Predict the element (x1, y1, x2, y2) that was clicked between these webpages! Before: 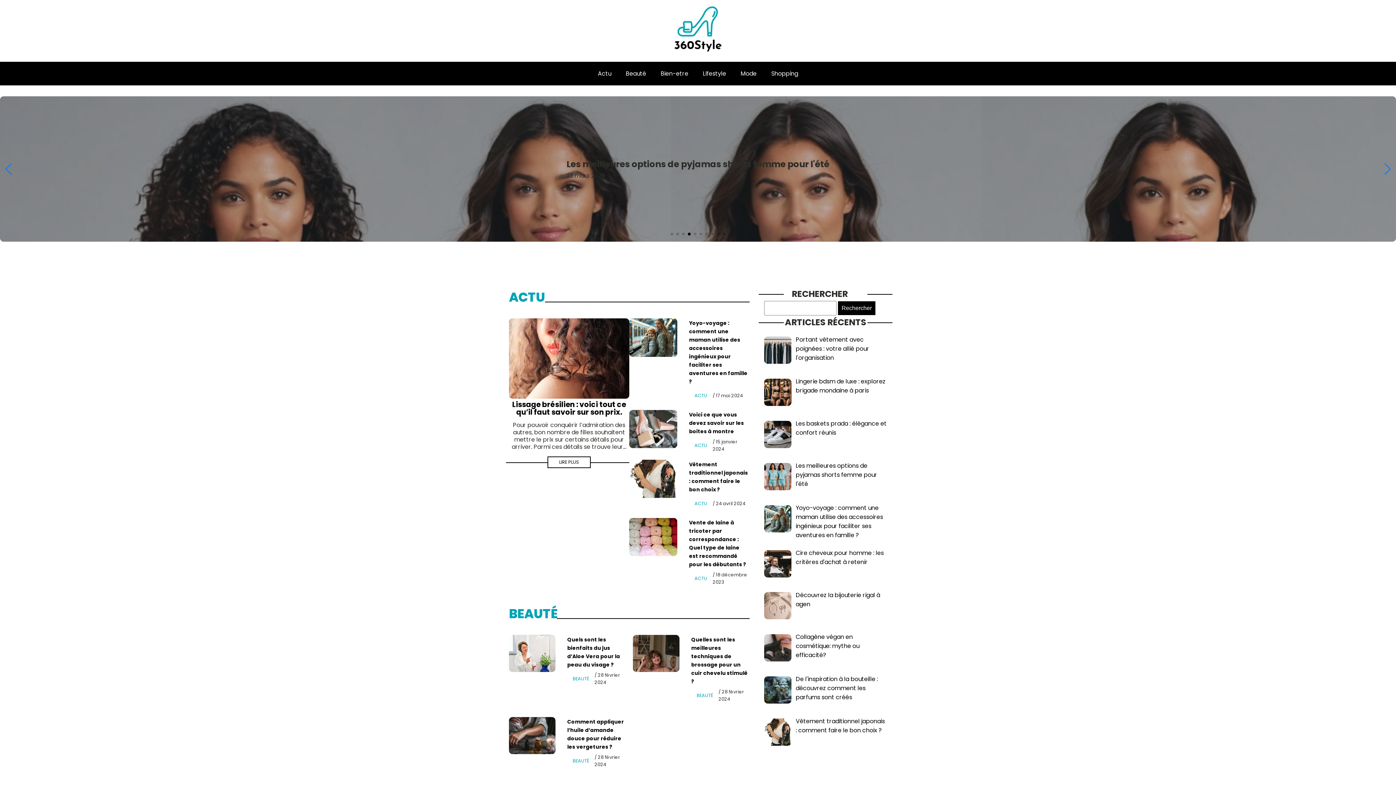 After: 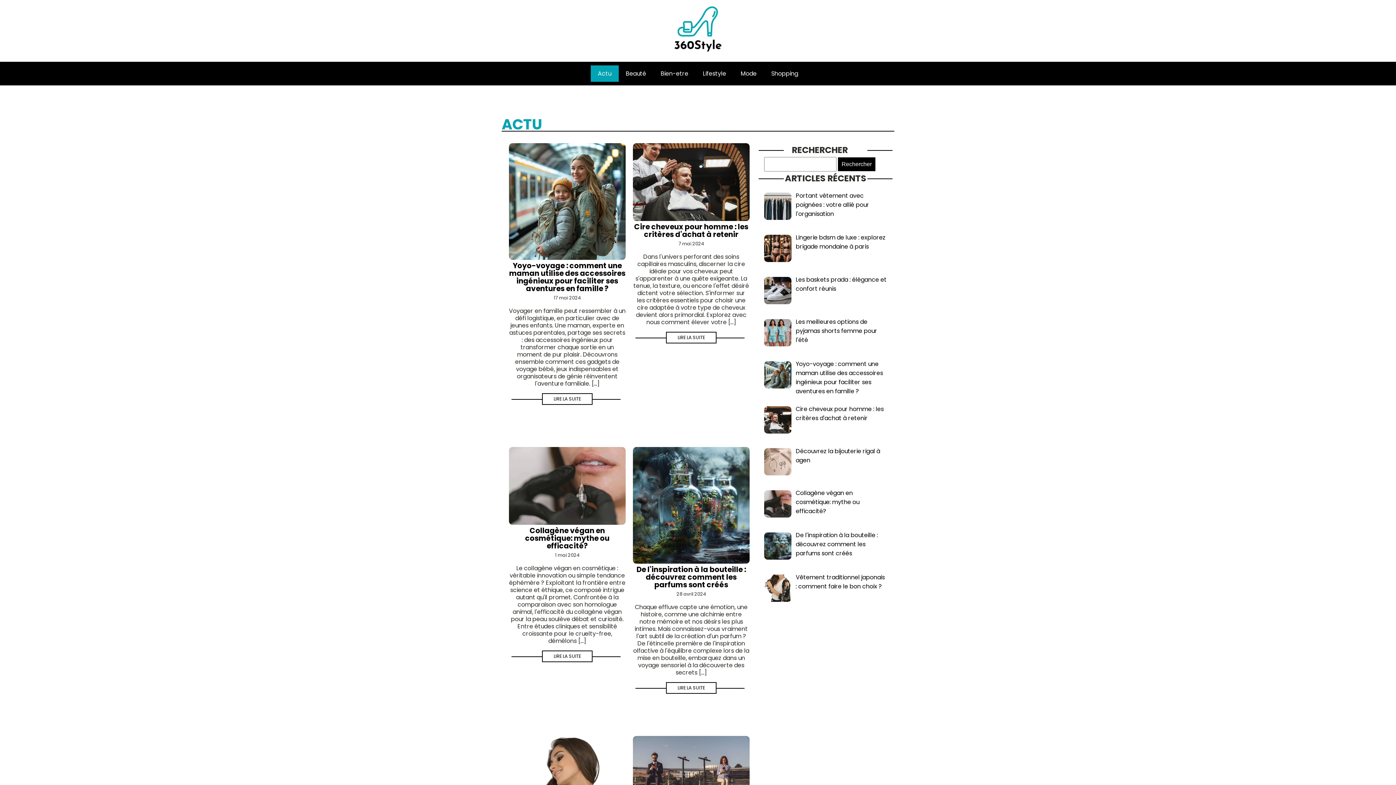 Action: bbox: (694, 442, 707, 448) label: ACTU